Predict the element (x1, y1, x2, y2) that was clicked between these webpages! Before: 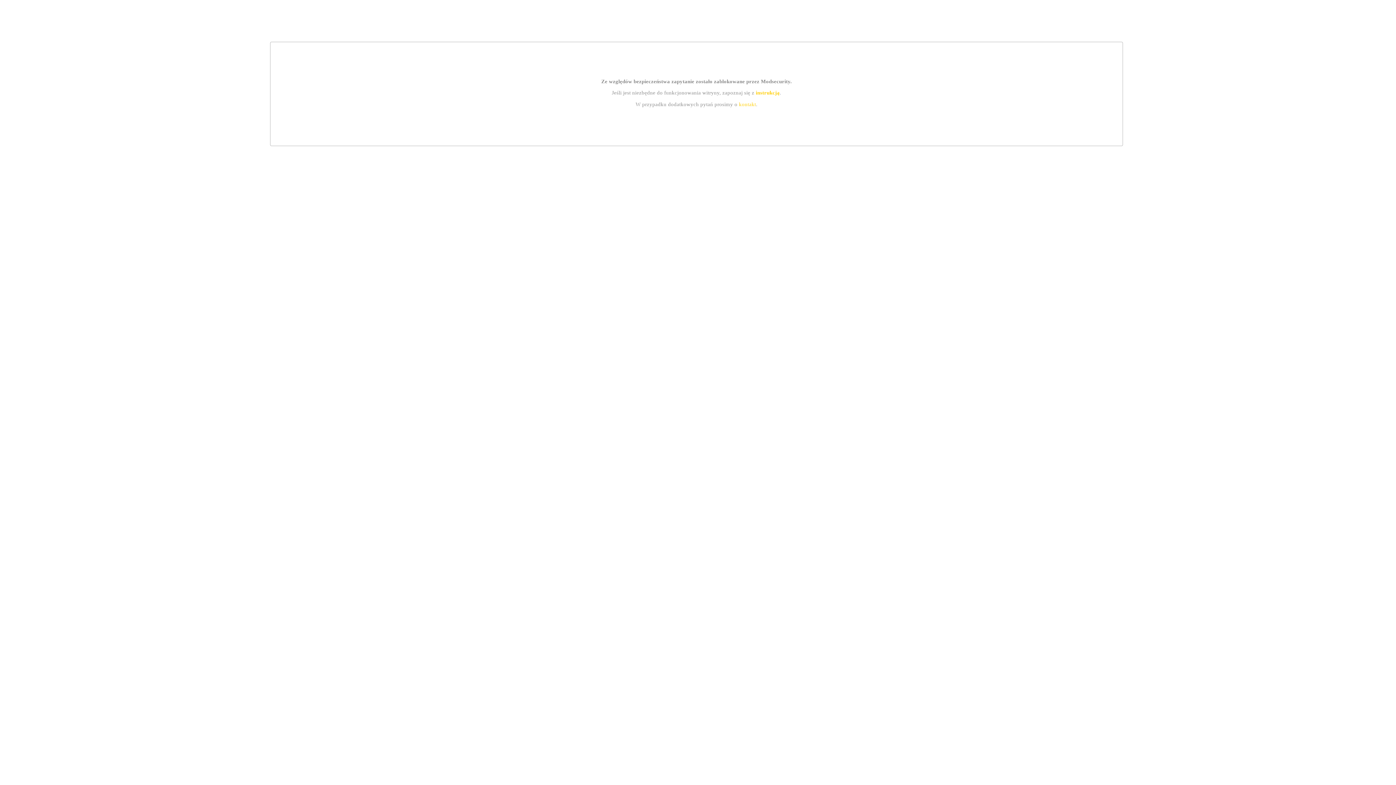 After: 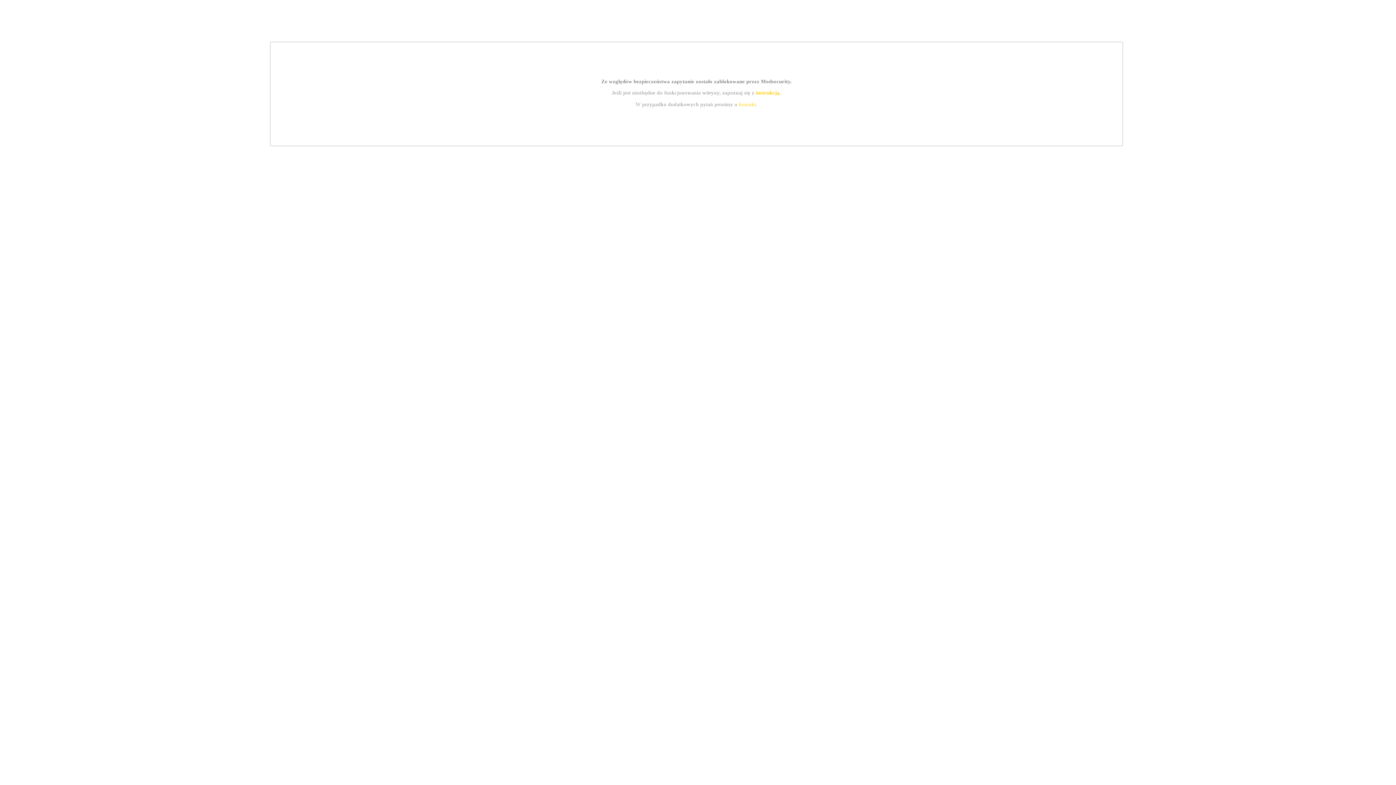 Action: bbox: (755, 89, 779, 95) label: instrukcją